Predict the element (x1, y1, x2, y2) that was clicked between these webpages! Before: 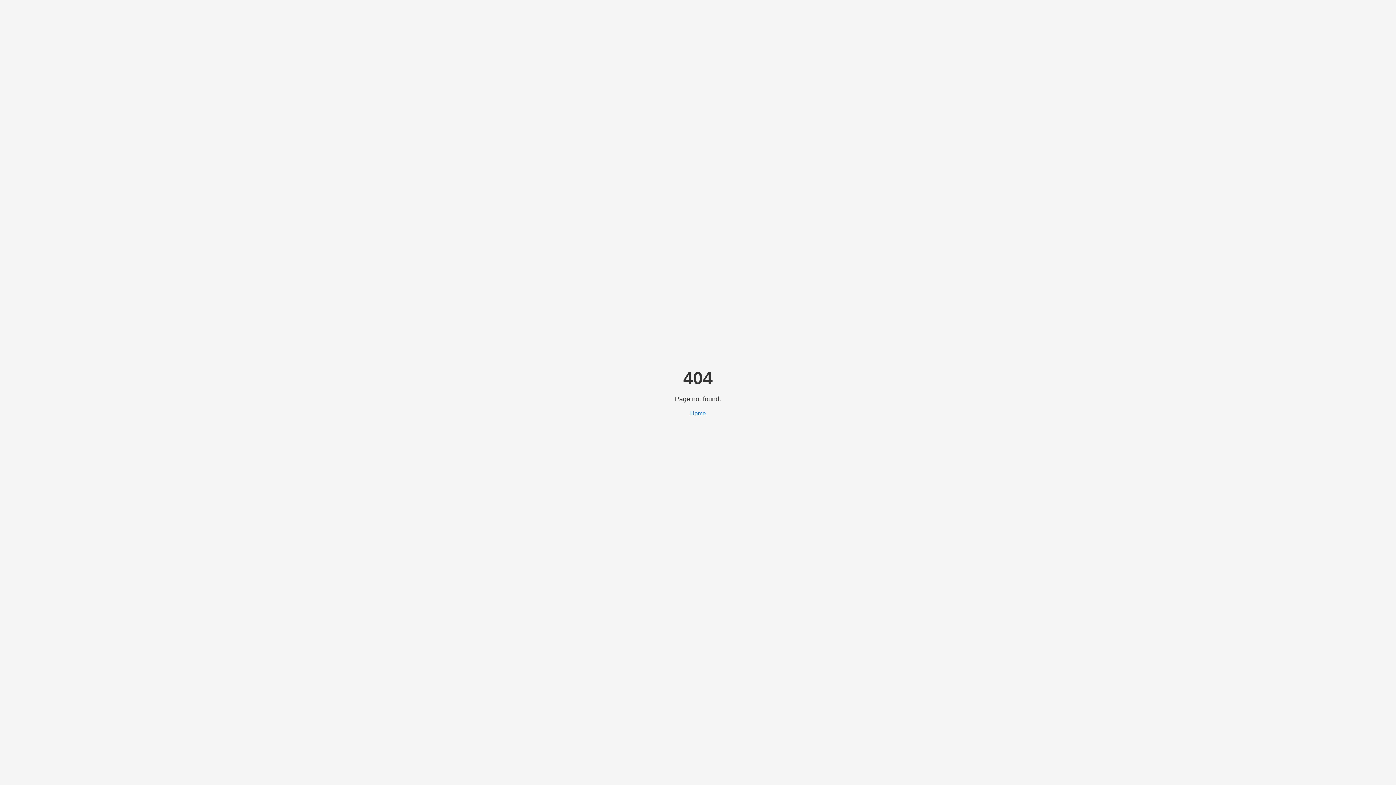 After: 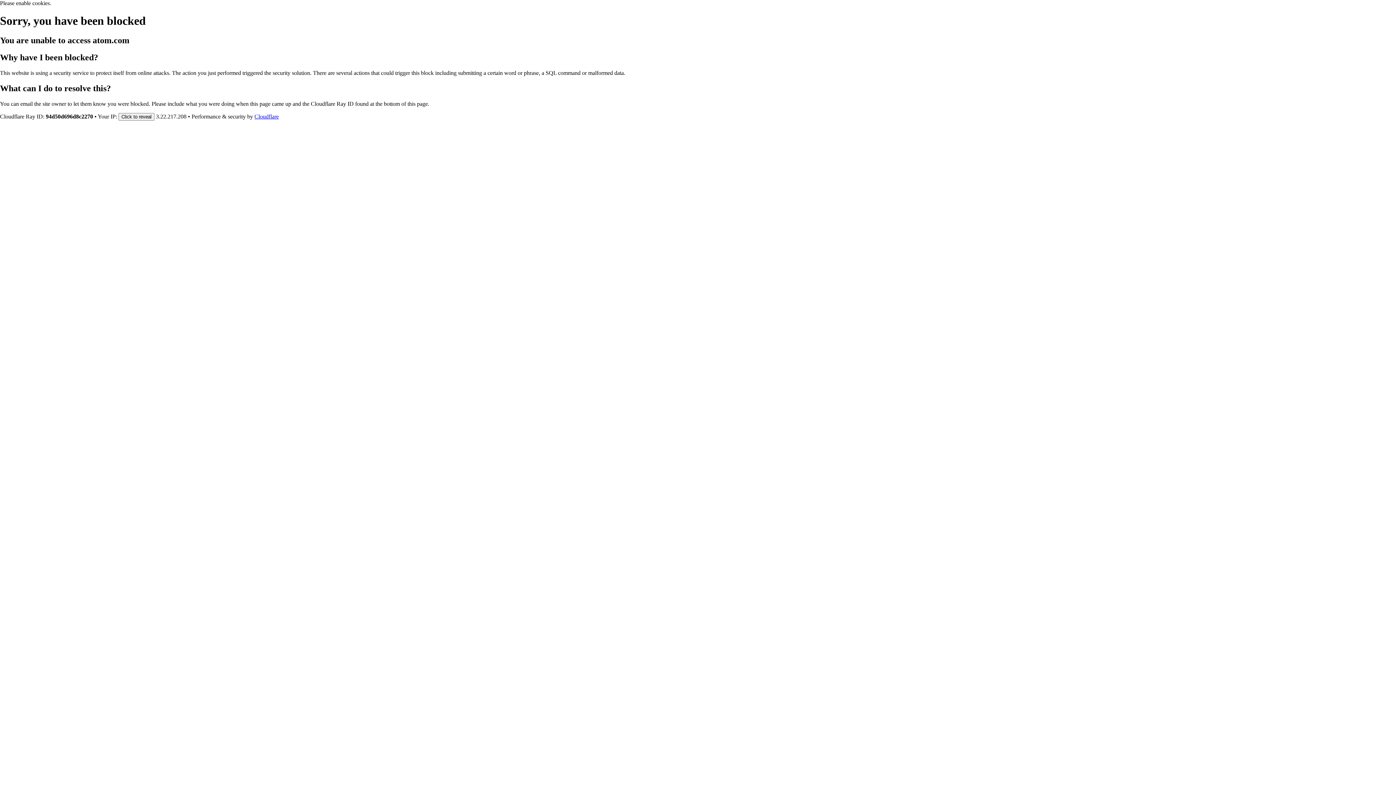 Action: bbox: (690, 410, 706, 416) label: Home